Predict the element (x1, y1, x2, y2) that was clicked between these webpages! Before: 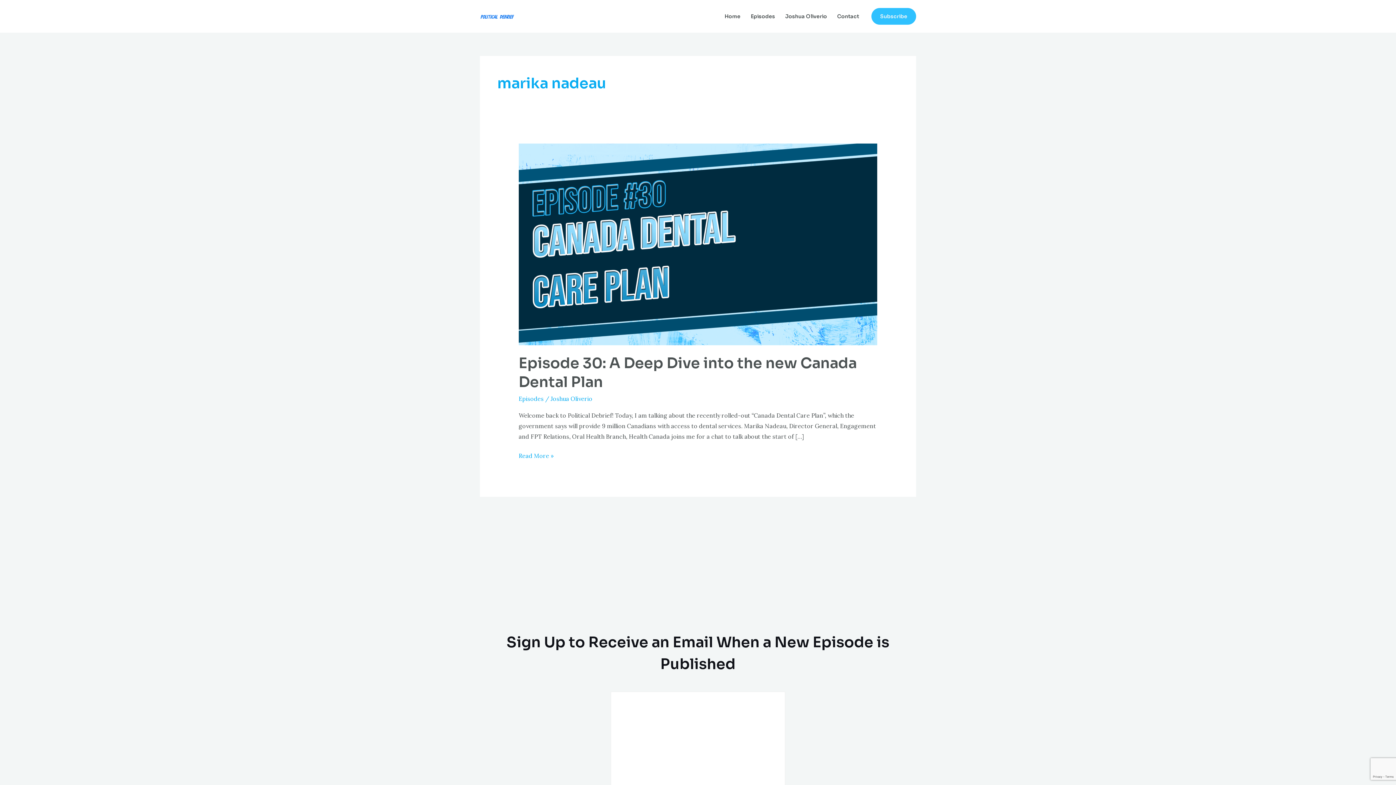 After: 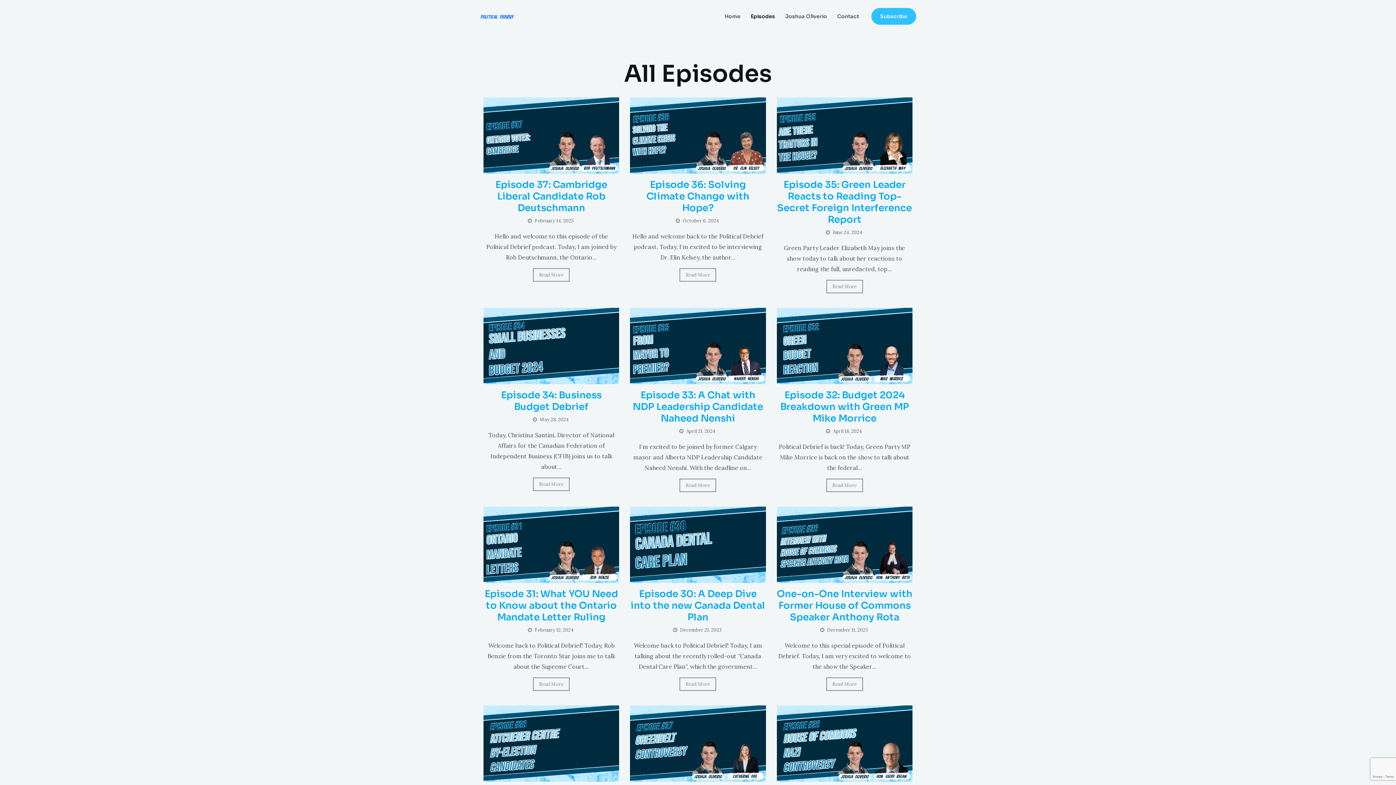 Action: label: Episodes bbox: (745, 3, 780, 29)